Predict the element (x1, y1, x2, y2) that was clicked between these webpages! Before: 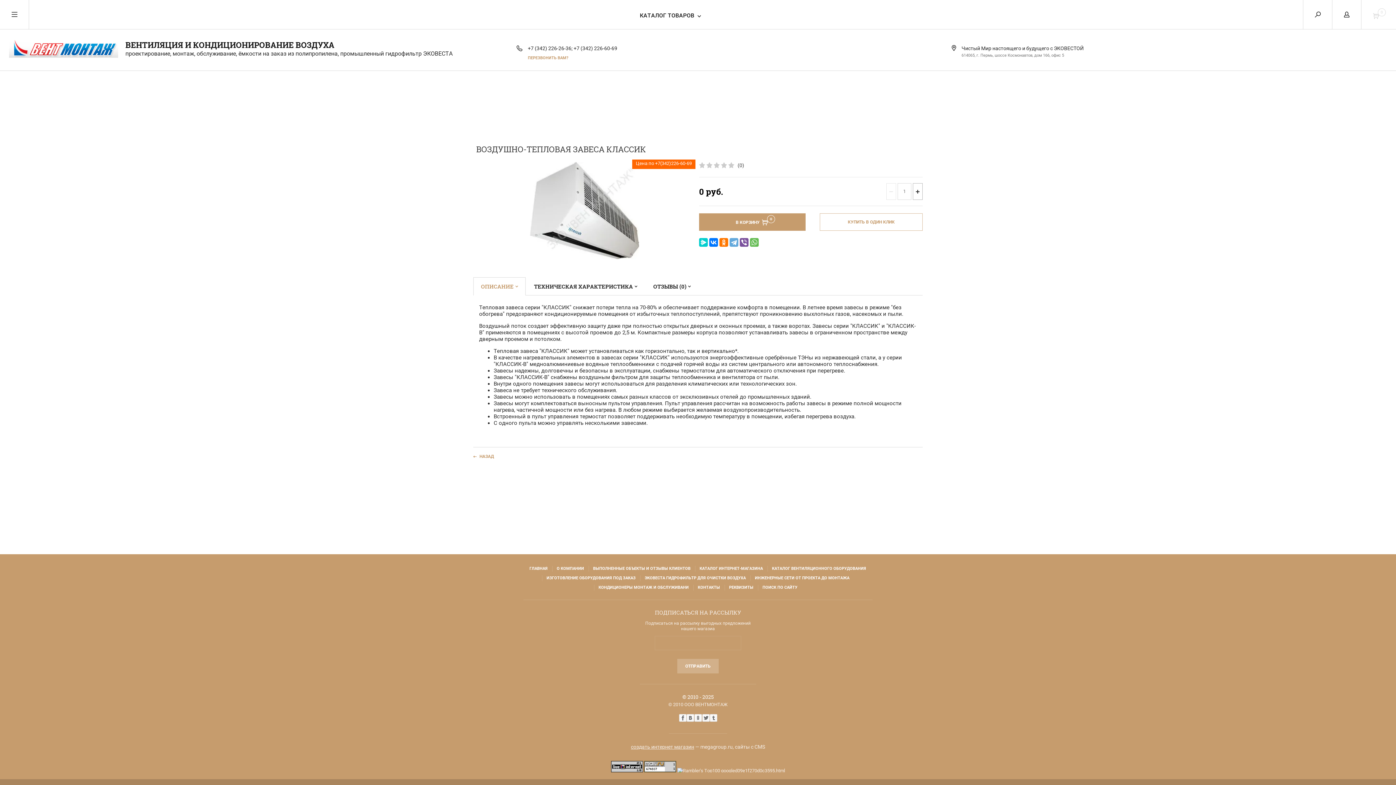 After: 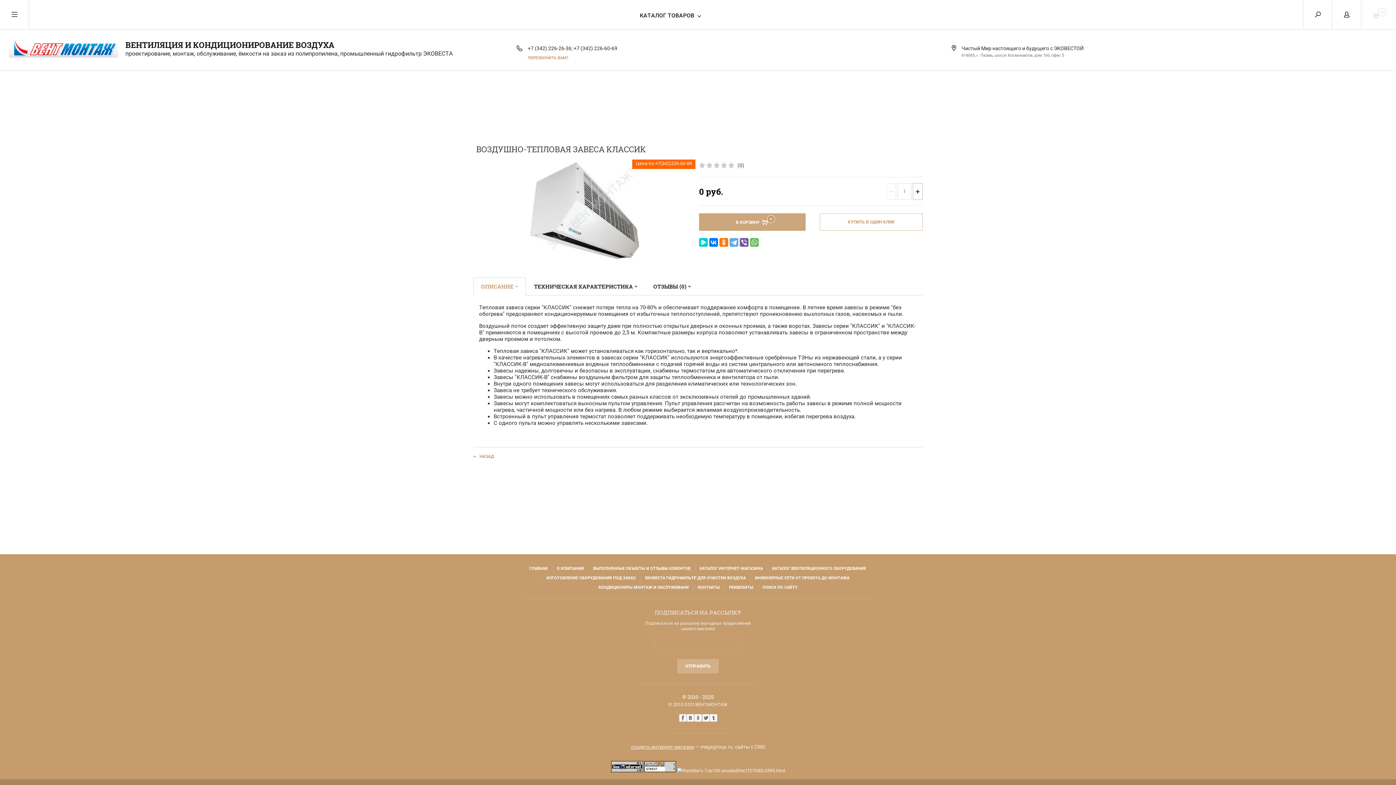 Action: bbox: (699, 213, 805, 230) label: В КОРЗИНУ